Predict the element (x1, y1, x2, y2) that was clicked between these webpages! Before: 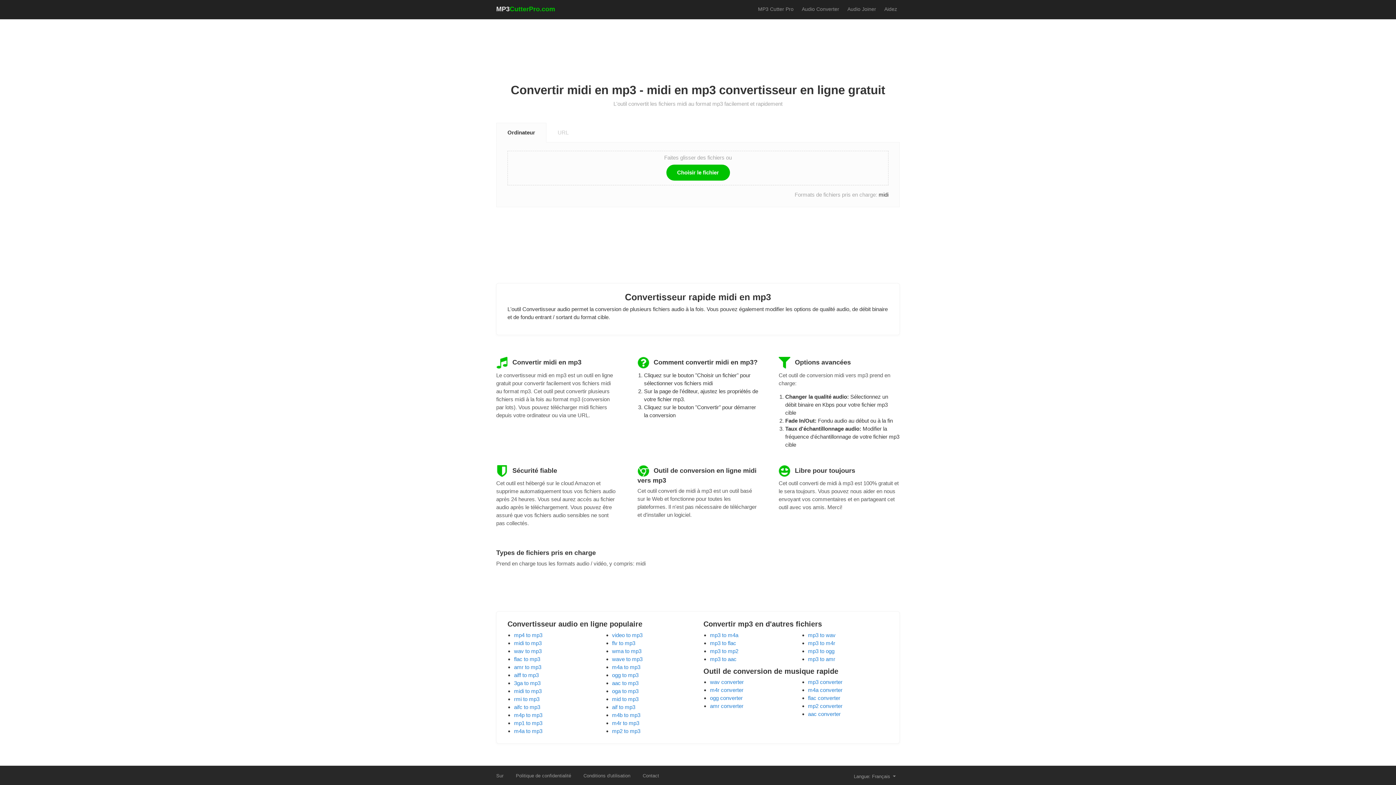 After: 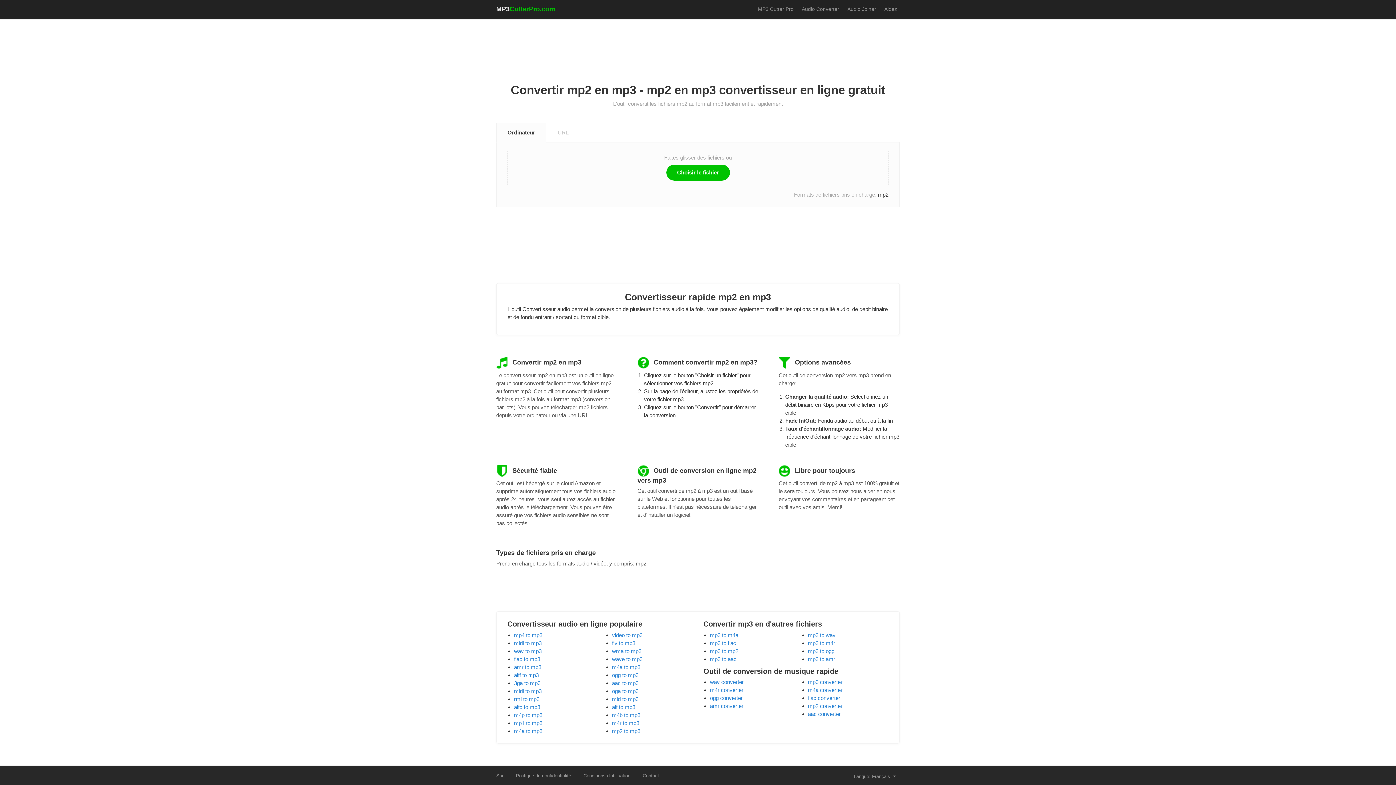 Action: label: mp2 to mp3 bbox: (612, 728, 640, 734)